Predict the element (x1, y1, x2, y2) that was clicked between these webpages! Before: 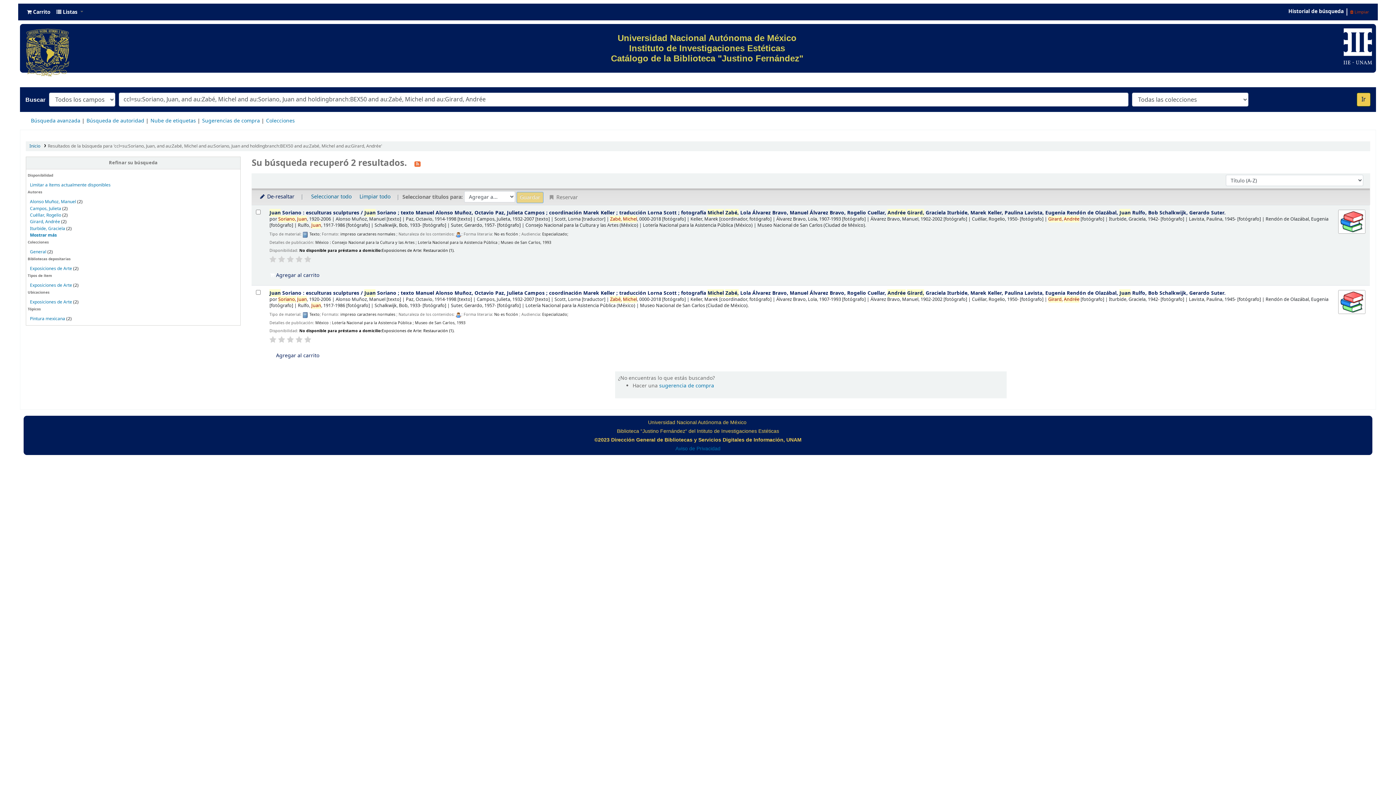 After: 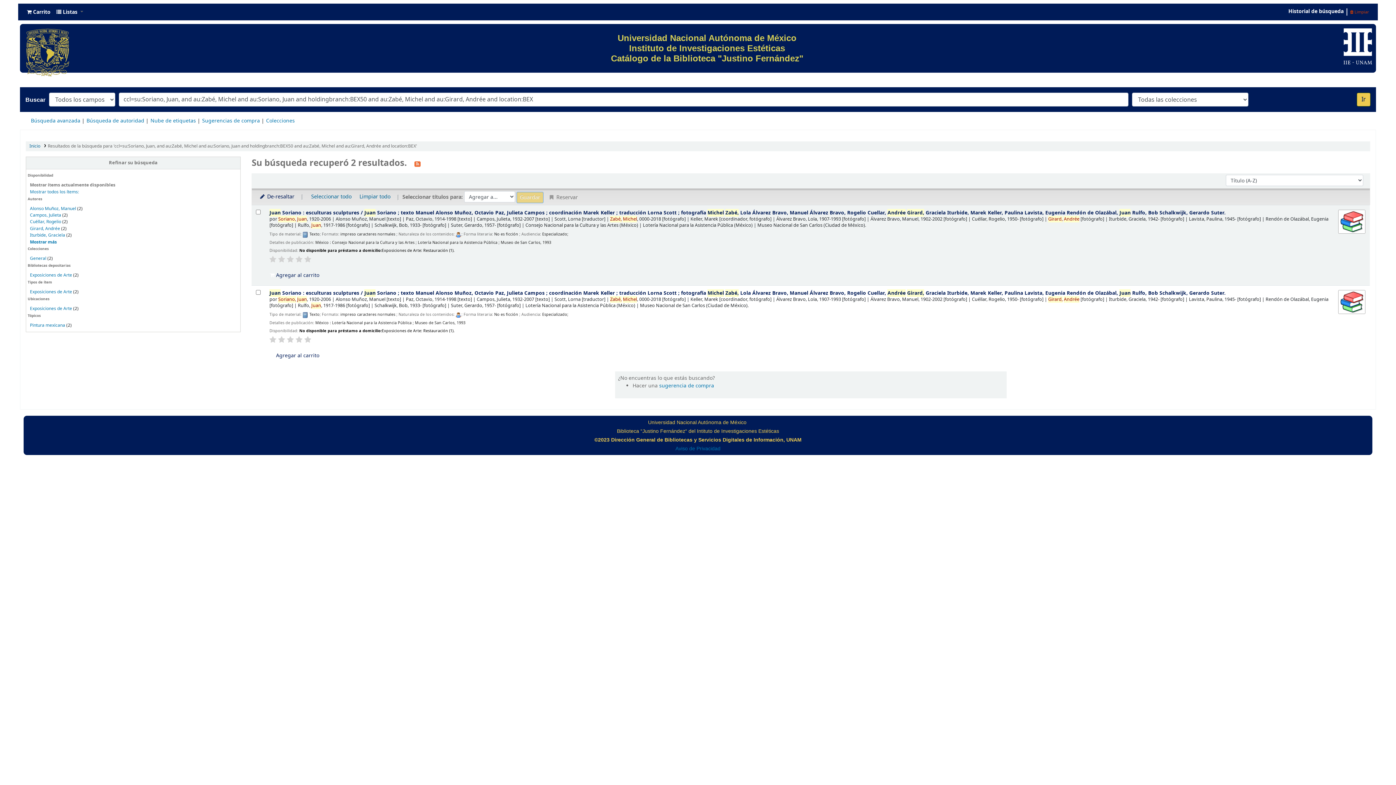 Action: label: Limitar a ítems actualmente disponibles bbox: (29, 181, 110, 188)